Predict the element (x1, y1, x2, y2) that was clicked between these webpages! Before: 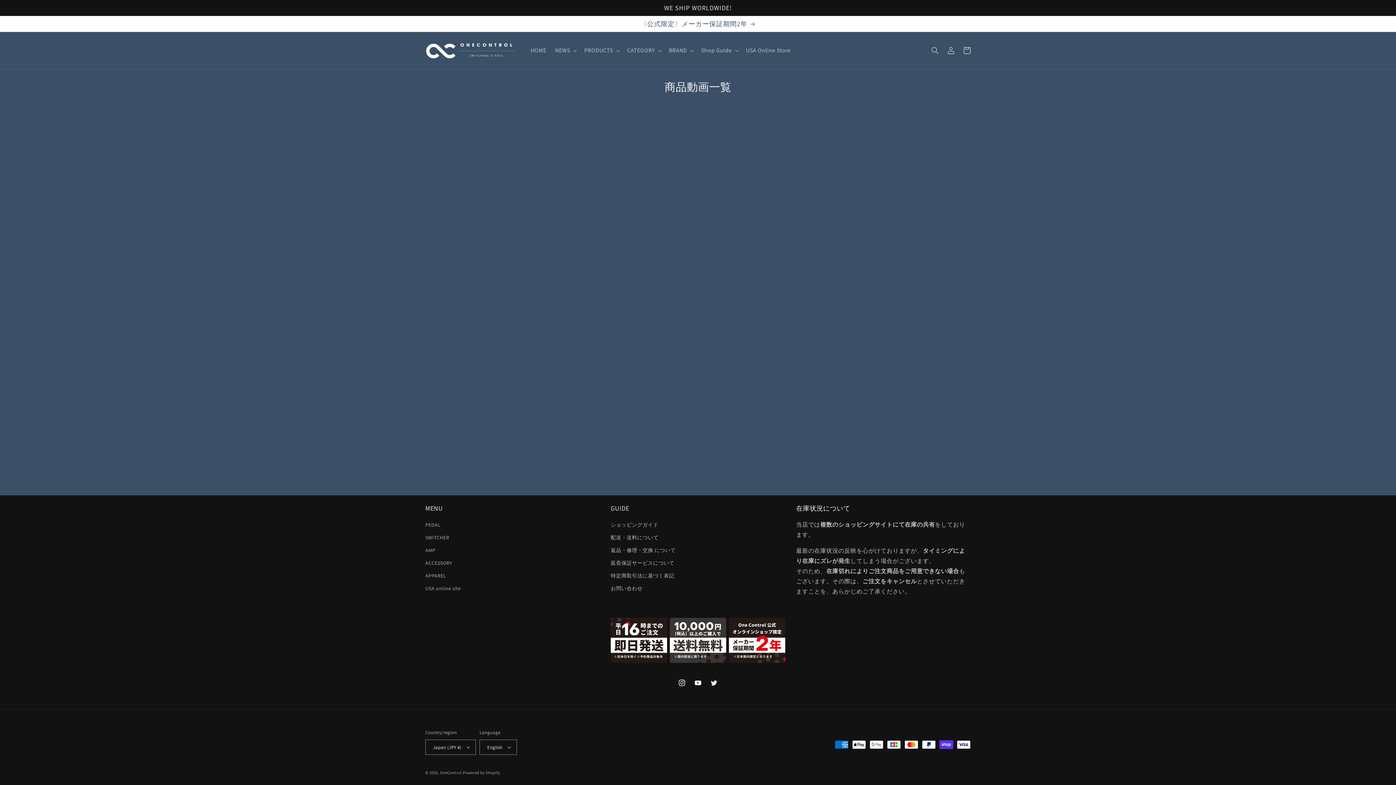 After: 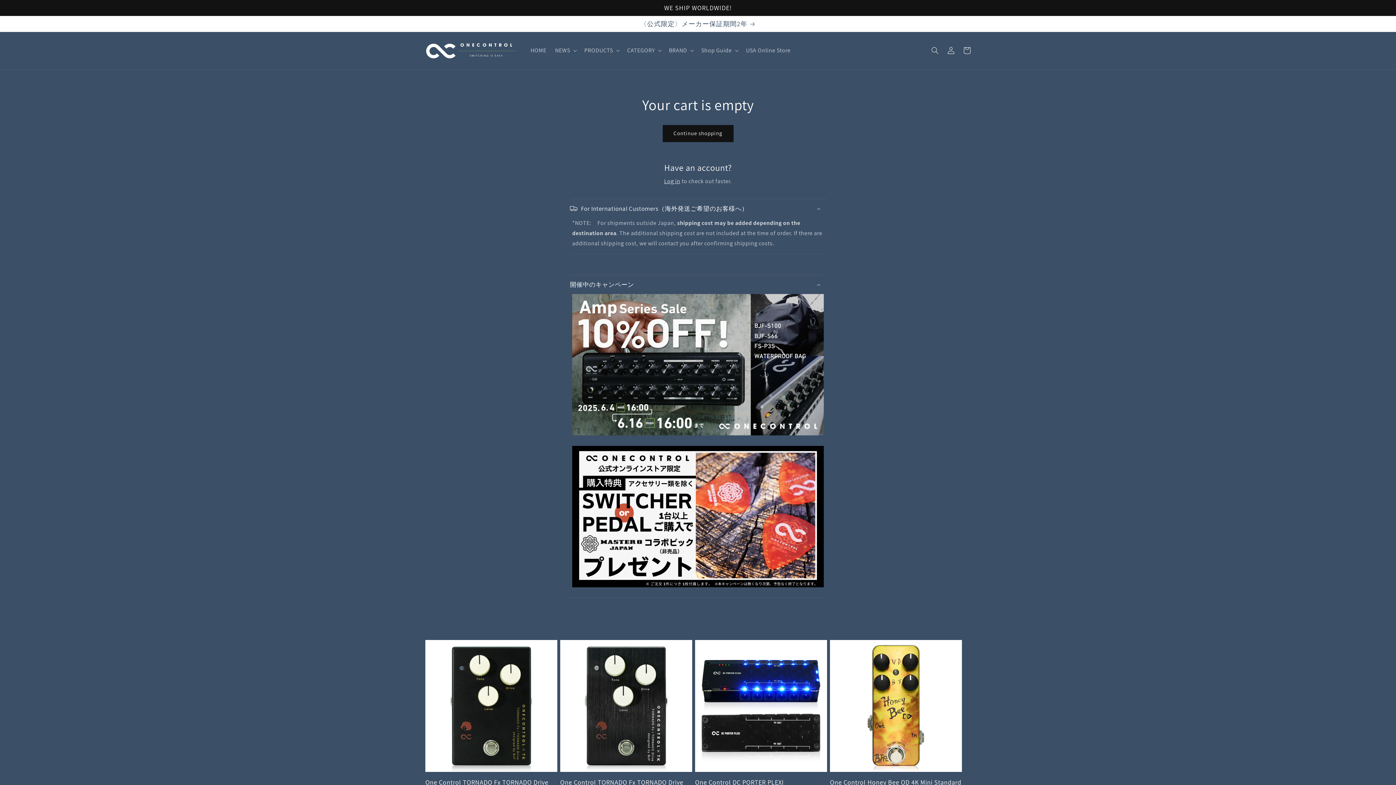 Action: label: Cart bbox: (959, 42, 975, 58)